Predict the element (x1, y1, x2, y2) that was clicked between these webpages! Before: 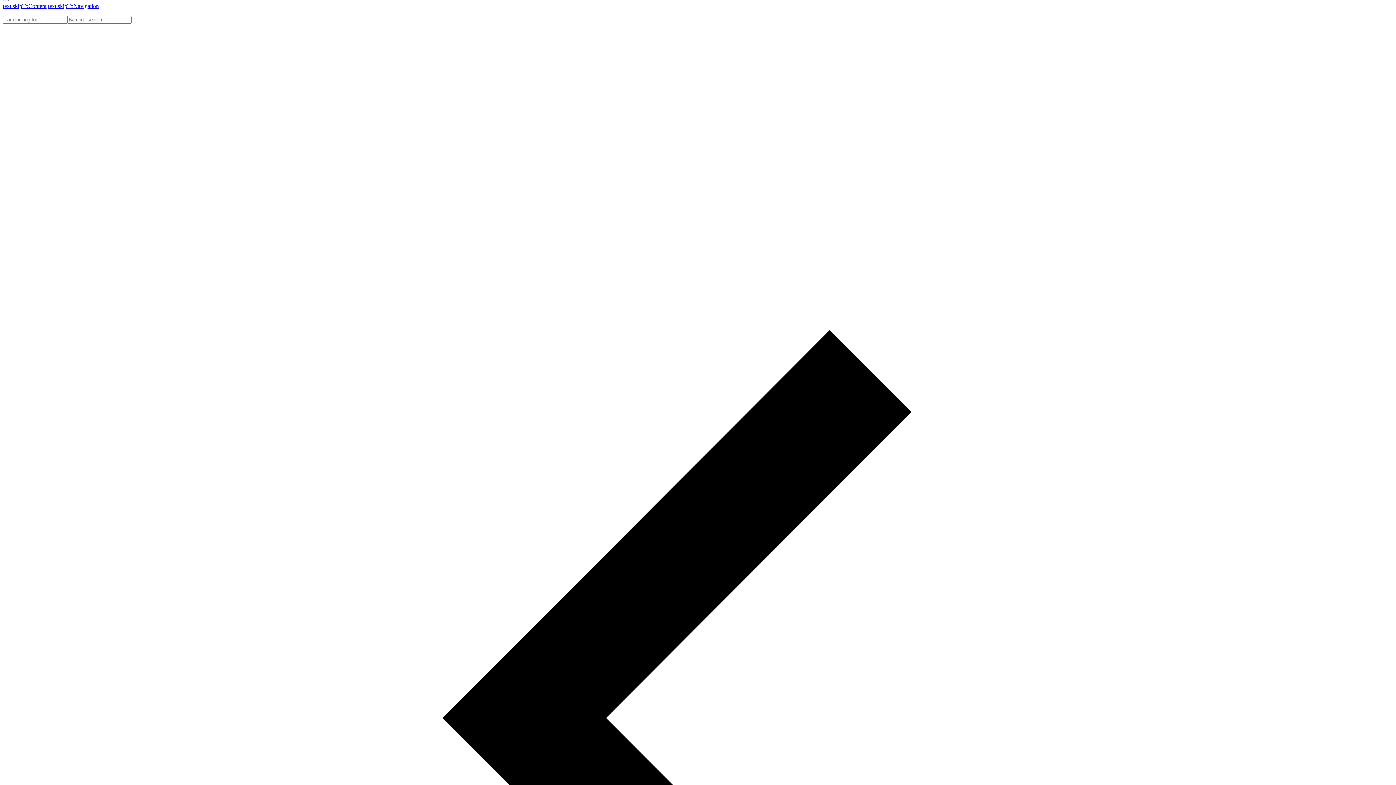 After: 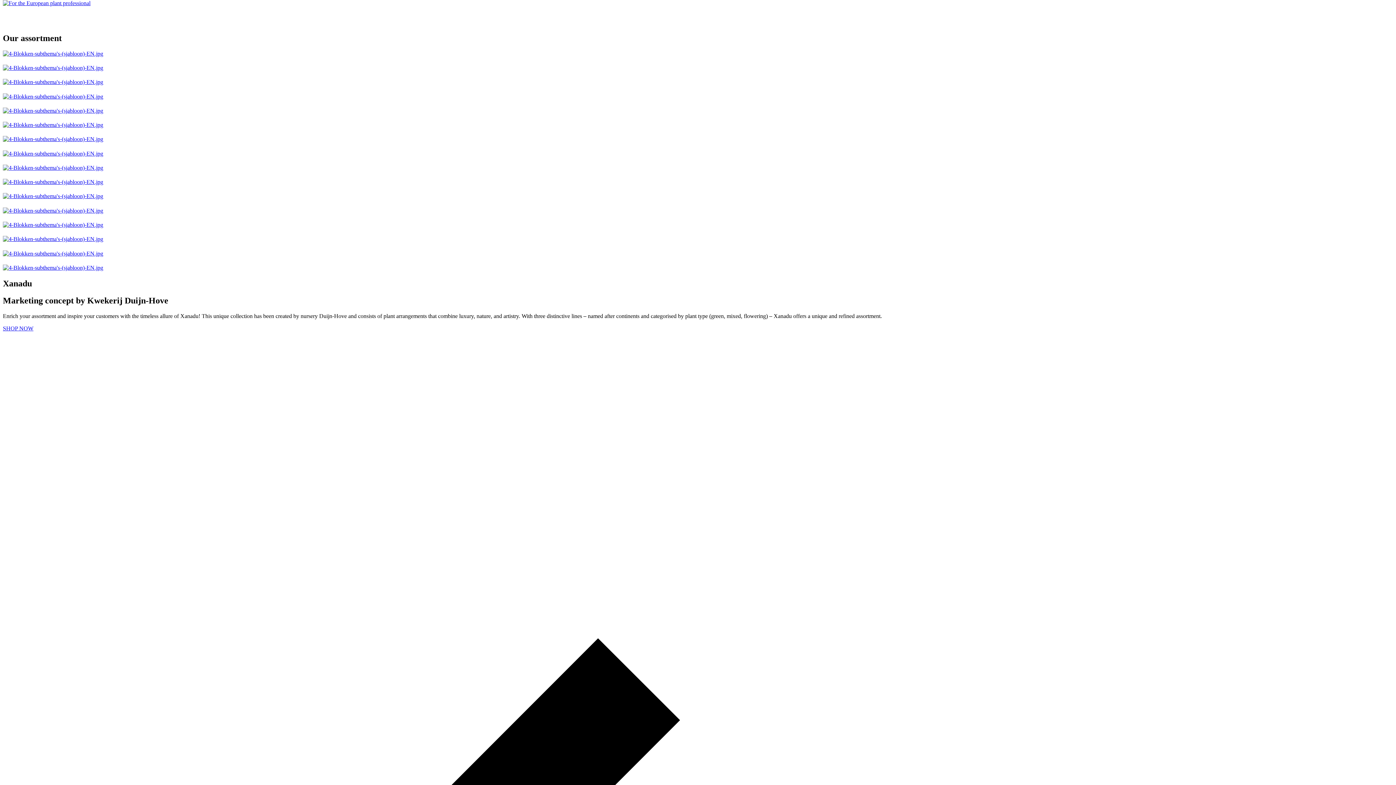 Action: label: text.skipToContent bbox: (2, 2, 46, 9)